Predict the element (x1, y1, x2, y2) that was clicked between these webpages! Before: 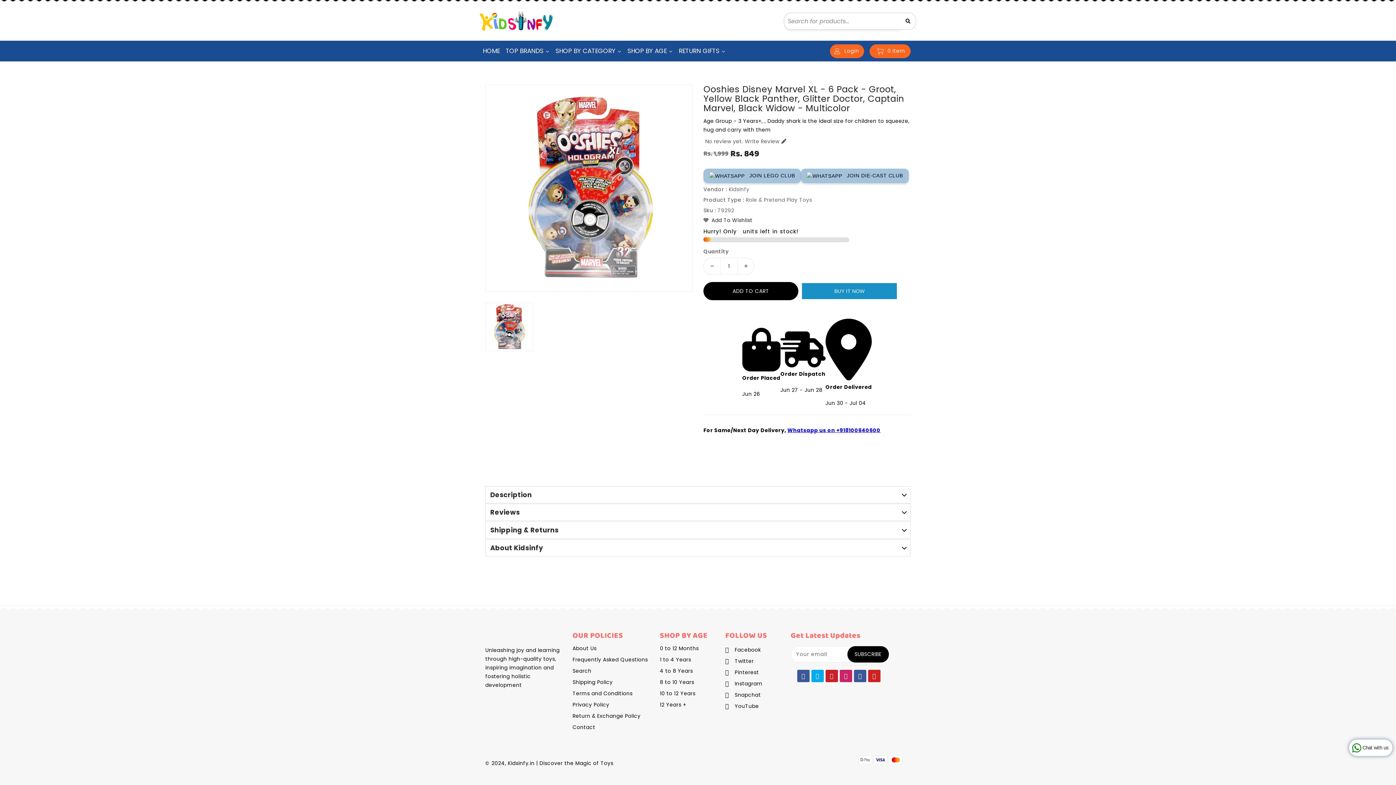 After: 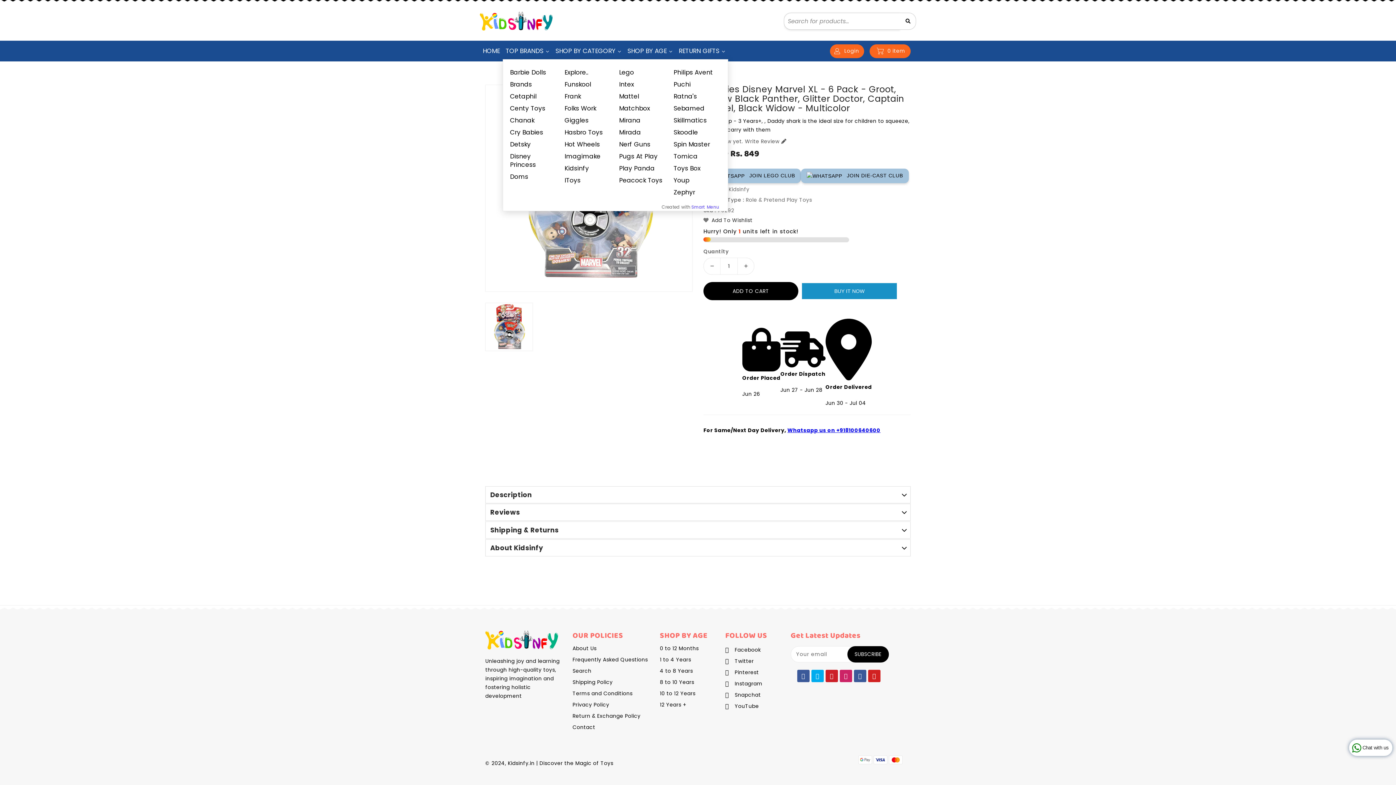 Action: bbox: (502, 42, 552, 59) label: TOP BRANDS